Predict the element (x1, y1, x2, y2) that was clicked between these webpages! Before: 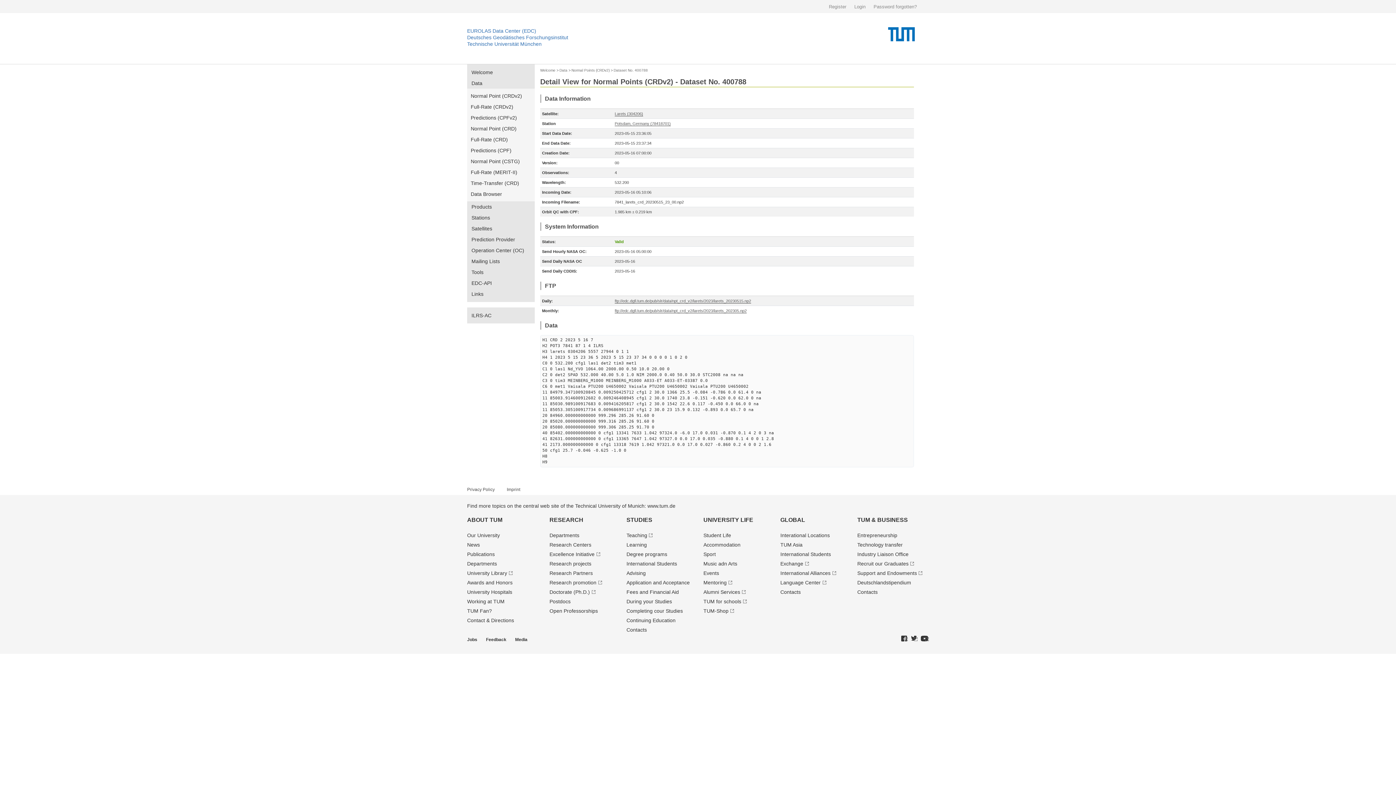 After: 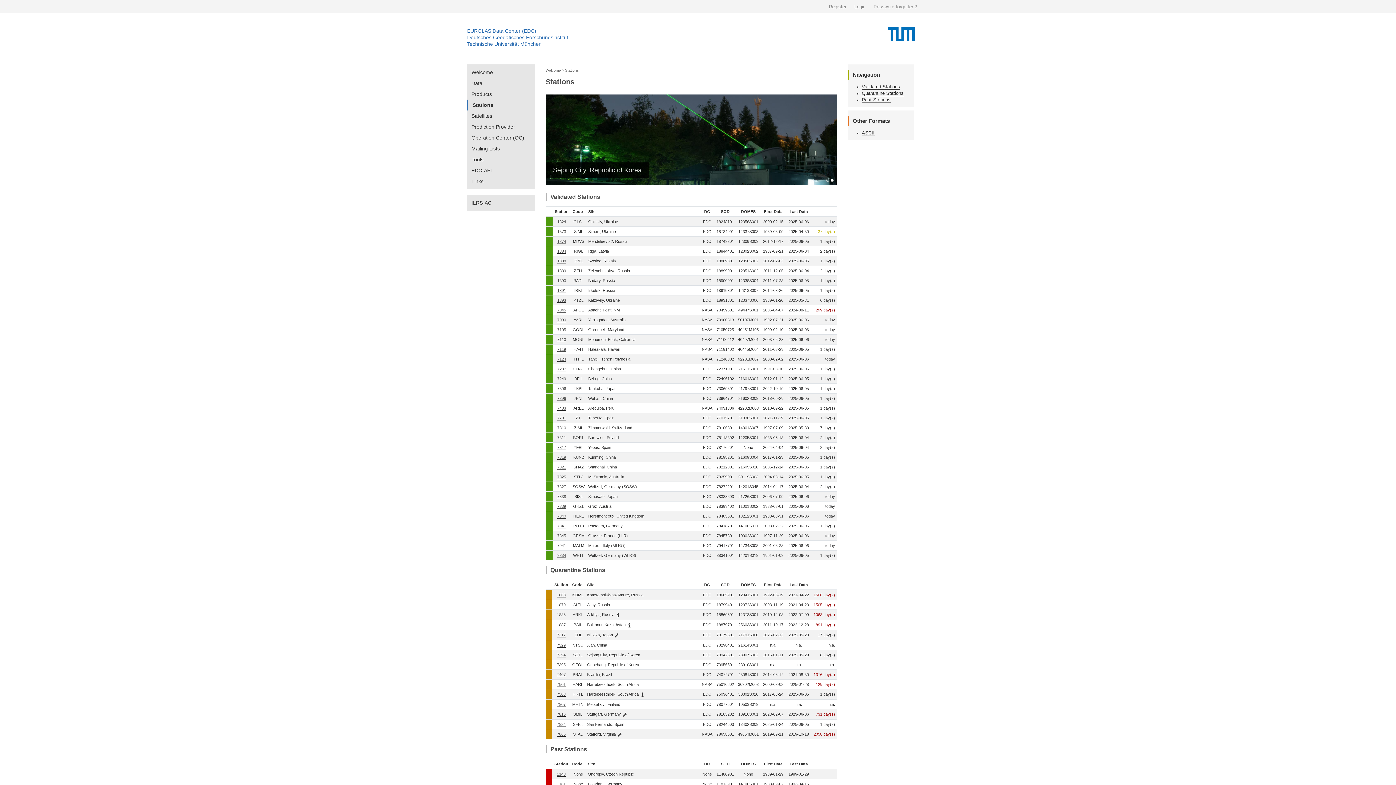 Action: bbox: (467, 212, 534, 223) label: Stations